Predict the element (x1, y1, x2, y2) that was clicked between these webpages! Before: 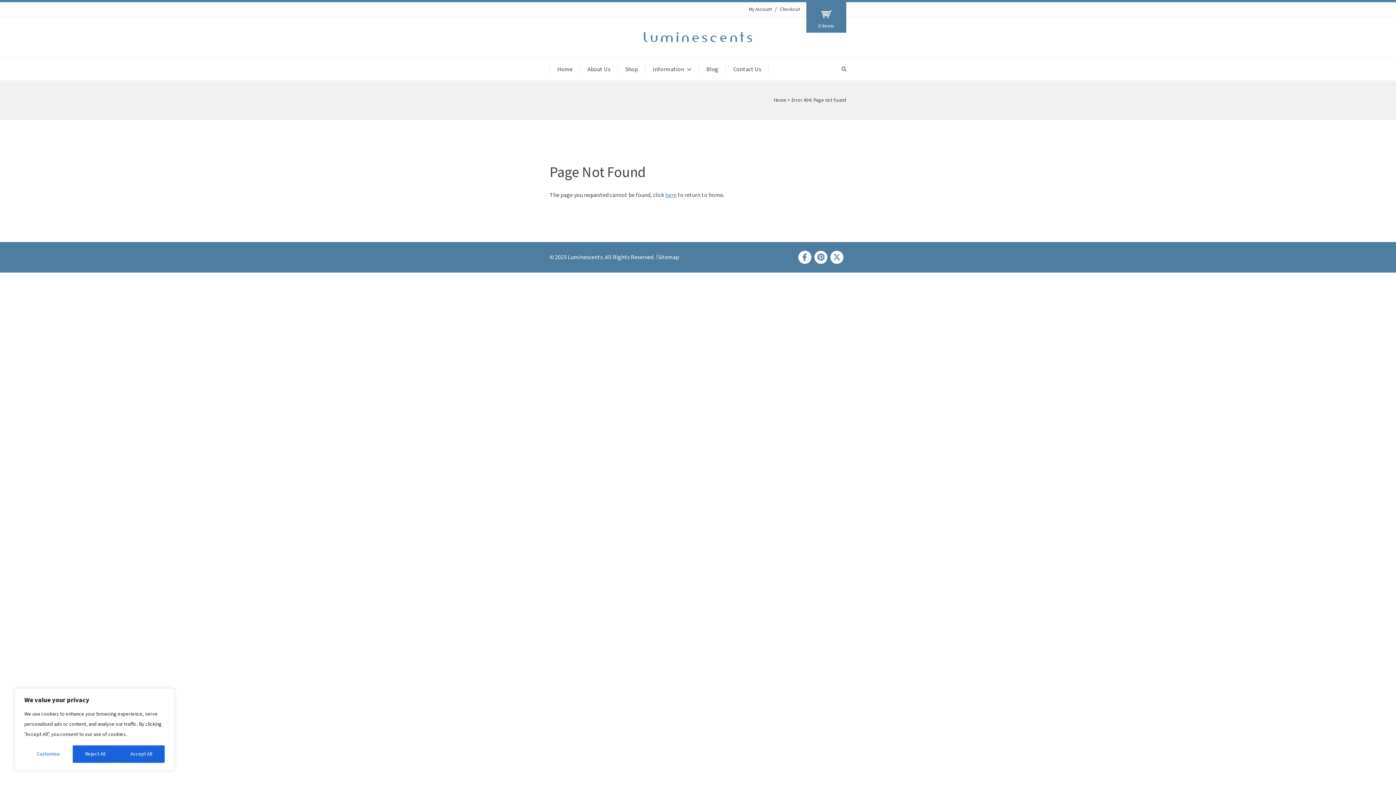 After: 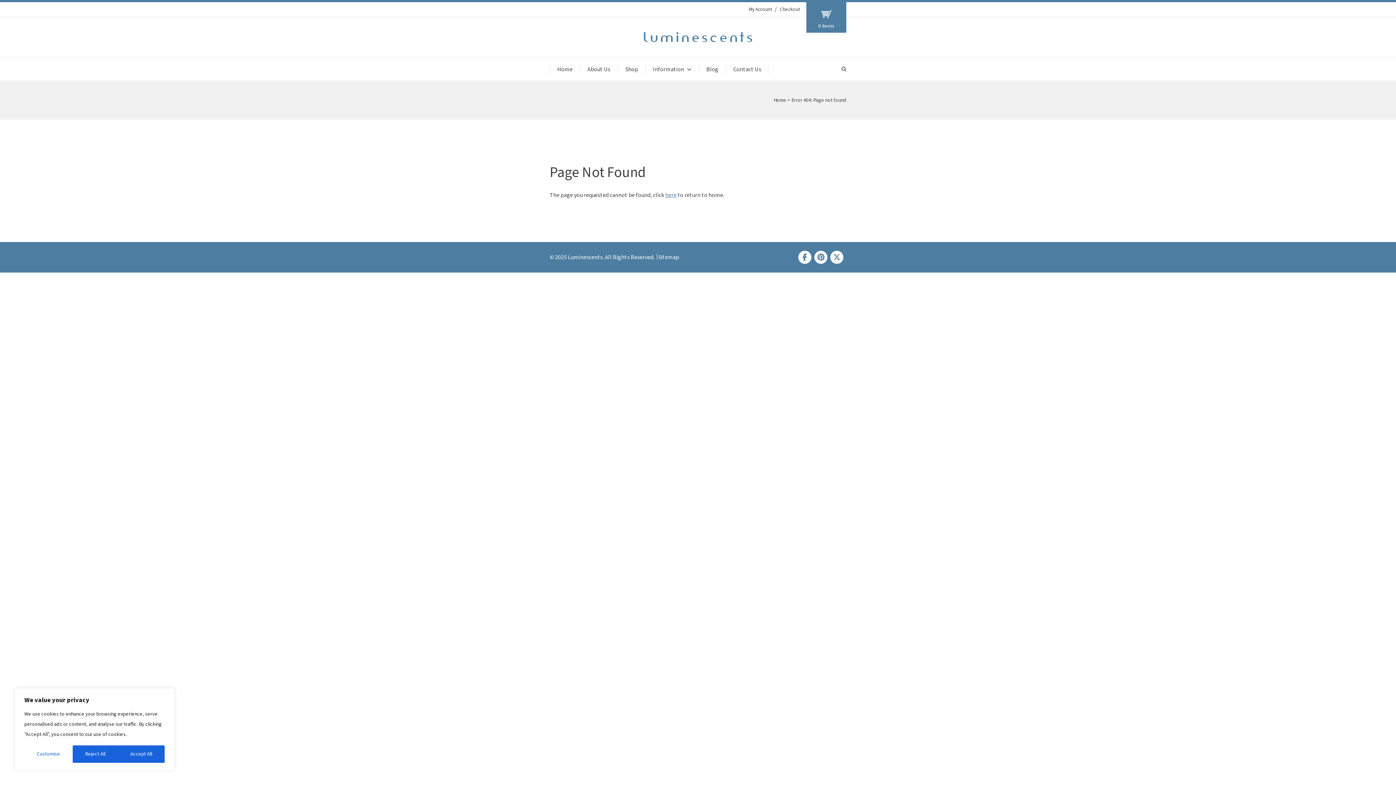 Action: bbox: (830, 250, 843, 263) label: Visit Us on X Formerly Twitter